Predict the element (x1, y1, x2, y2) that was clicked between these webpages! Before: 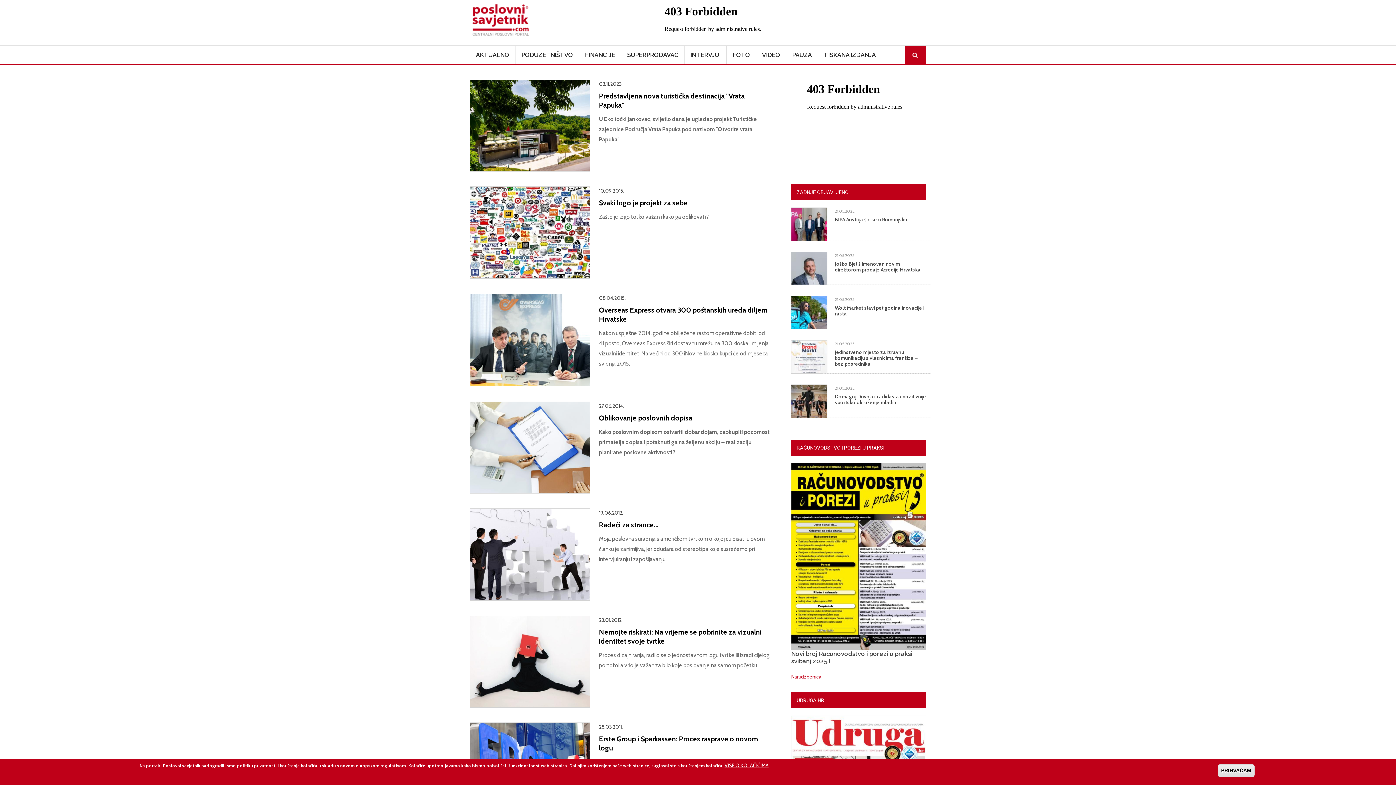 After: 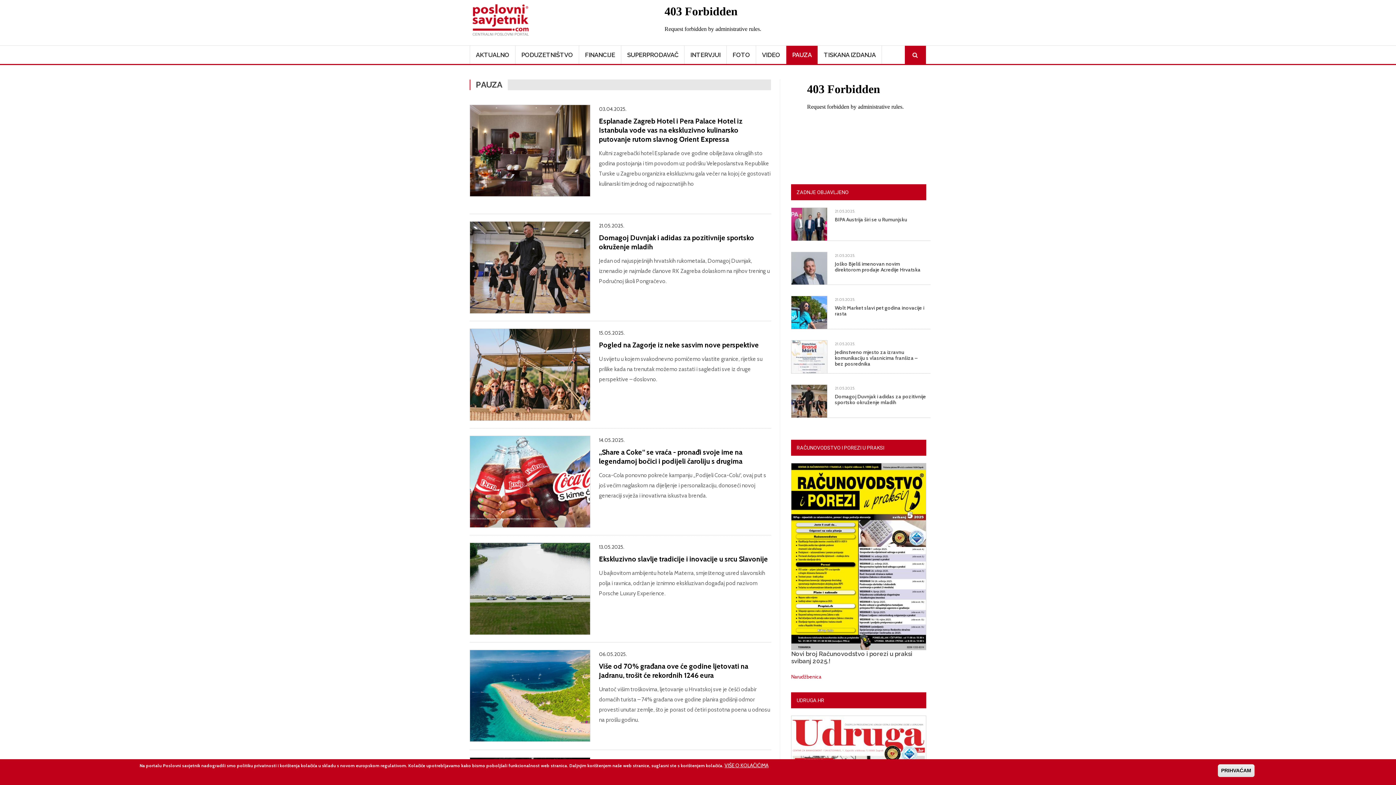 Action: label: PAUZA bbox: (786, 45, 817, 64)